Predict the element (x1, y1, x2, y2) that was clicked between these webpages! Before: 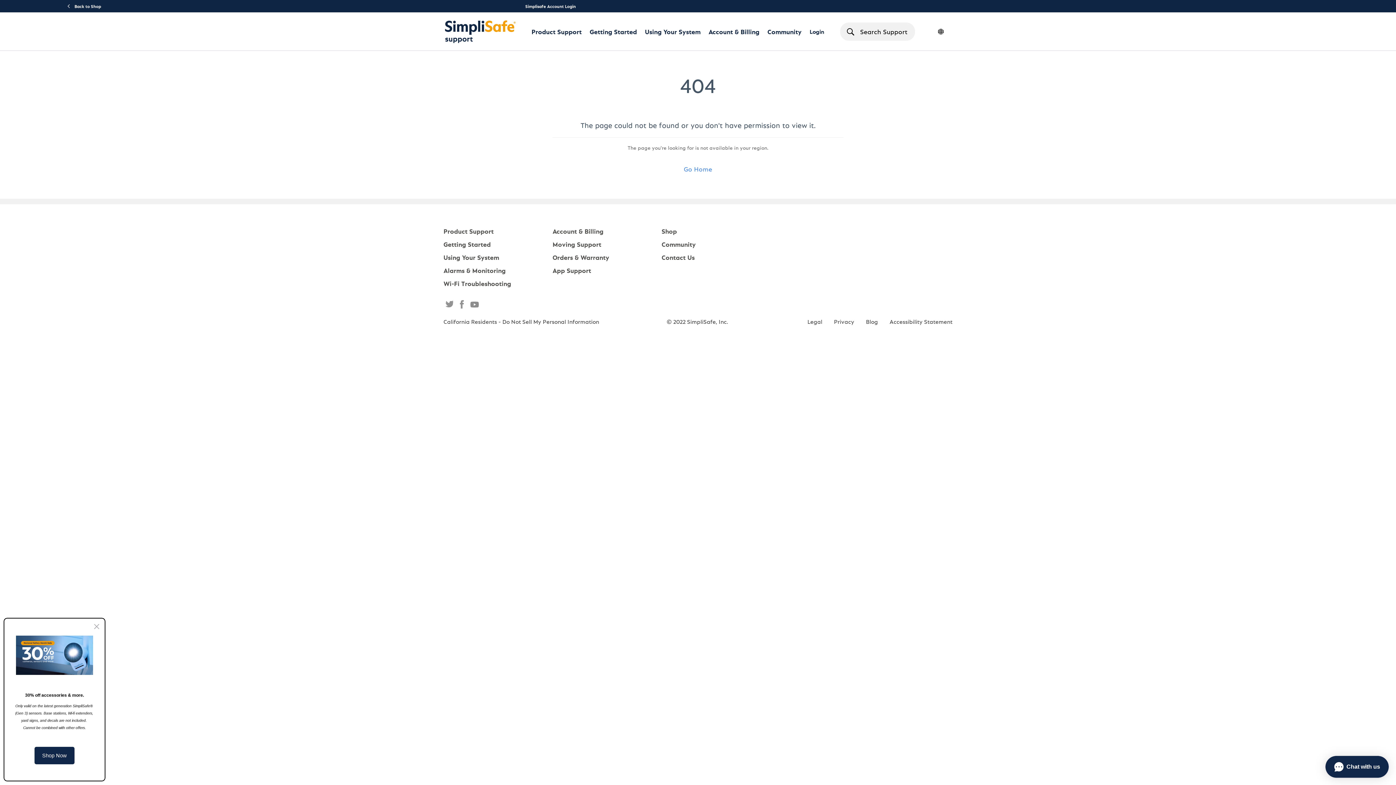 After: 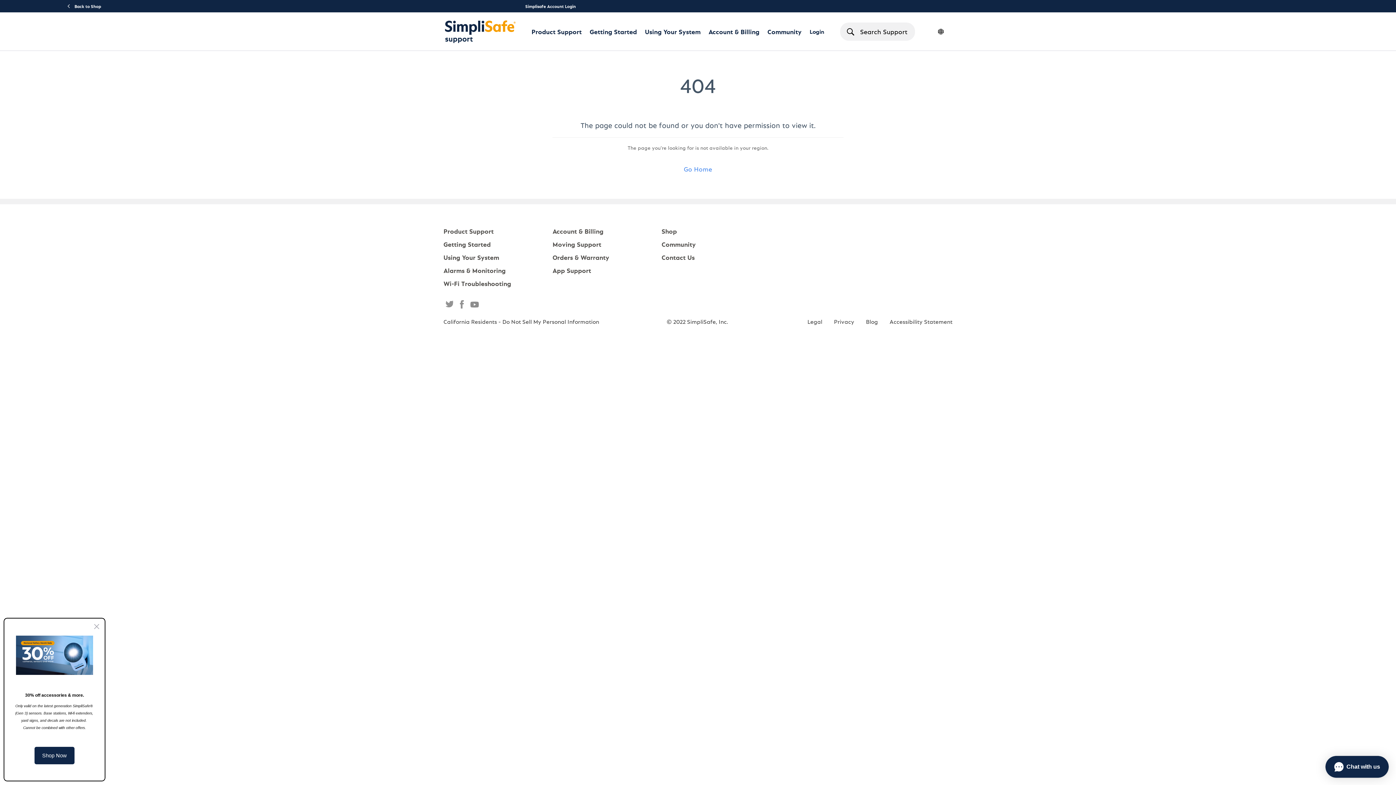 Action: label: Accessibility Statement bbox: (889, 318, 952, 325)